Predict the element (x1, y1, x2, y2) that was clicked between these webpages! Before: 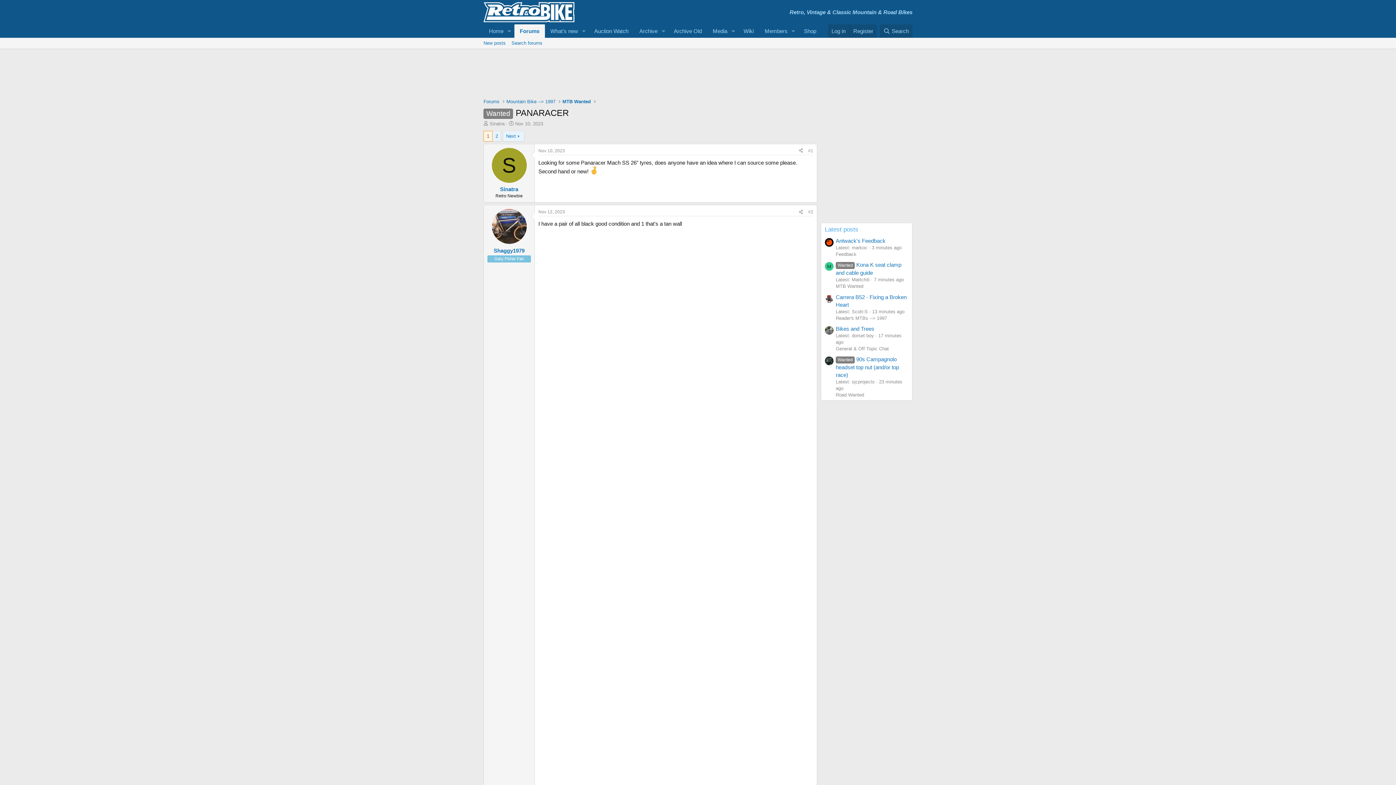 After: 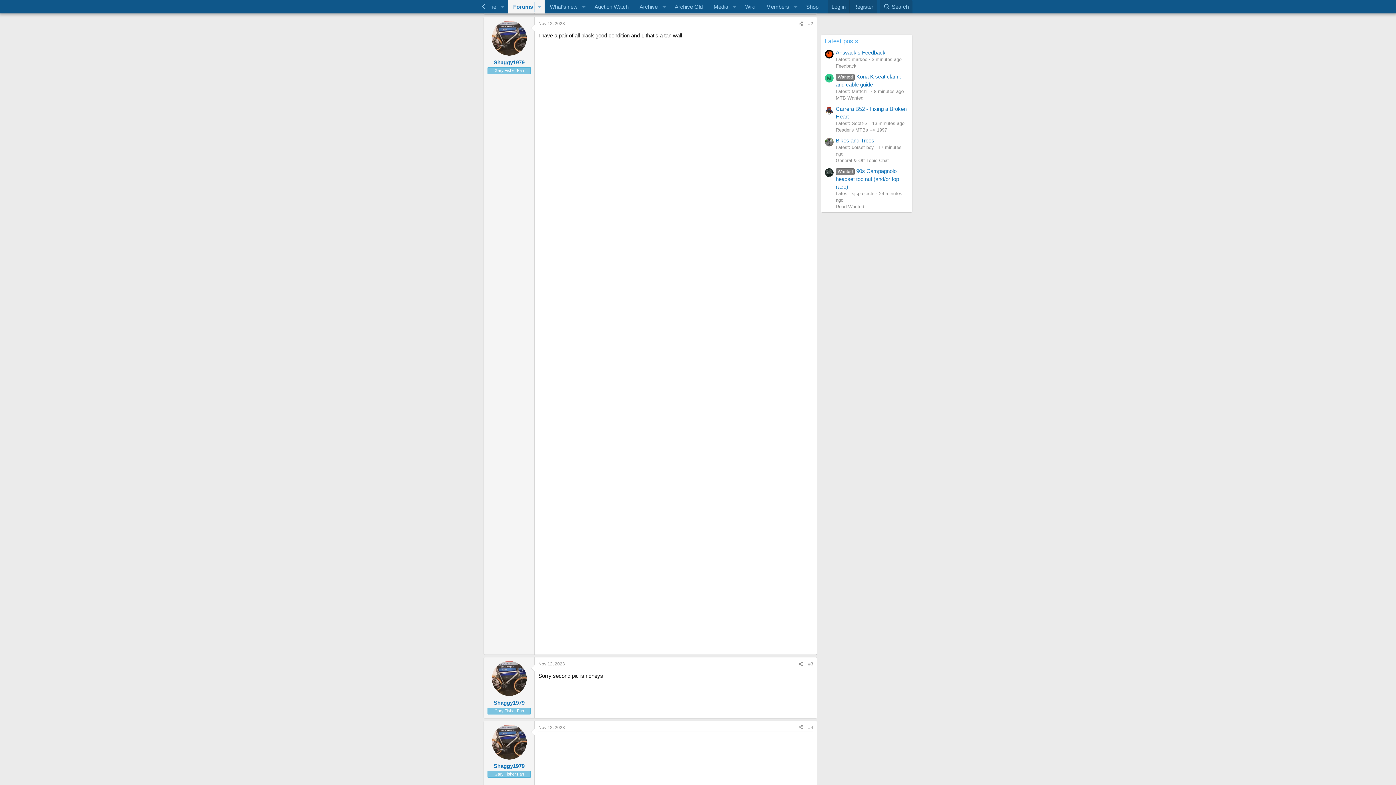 Action: label: Nov 12, 2023 bbox: (538, 209, 565, 214)